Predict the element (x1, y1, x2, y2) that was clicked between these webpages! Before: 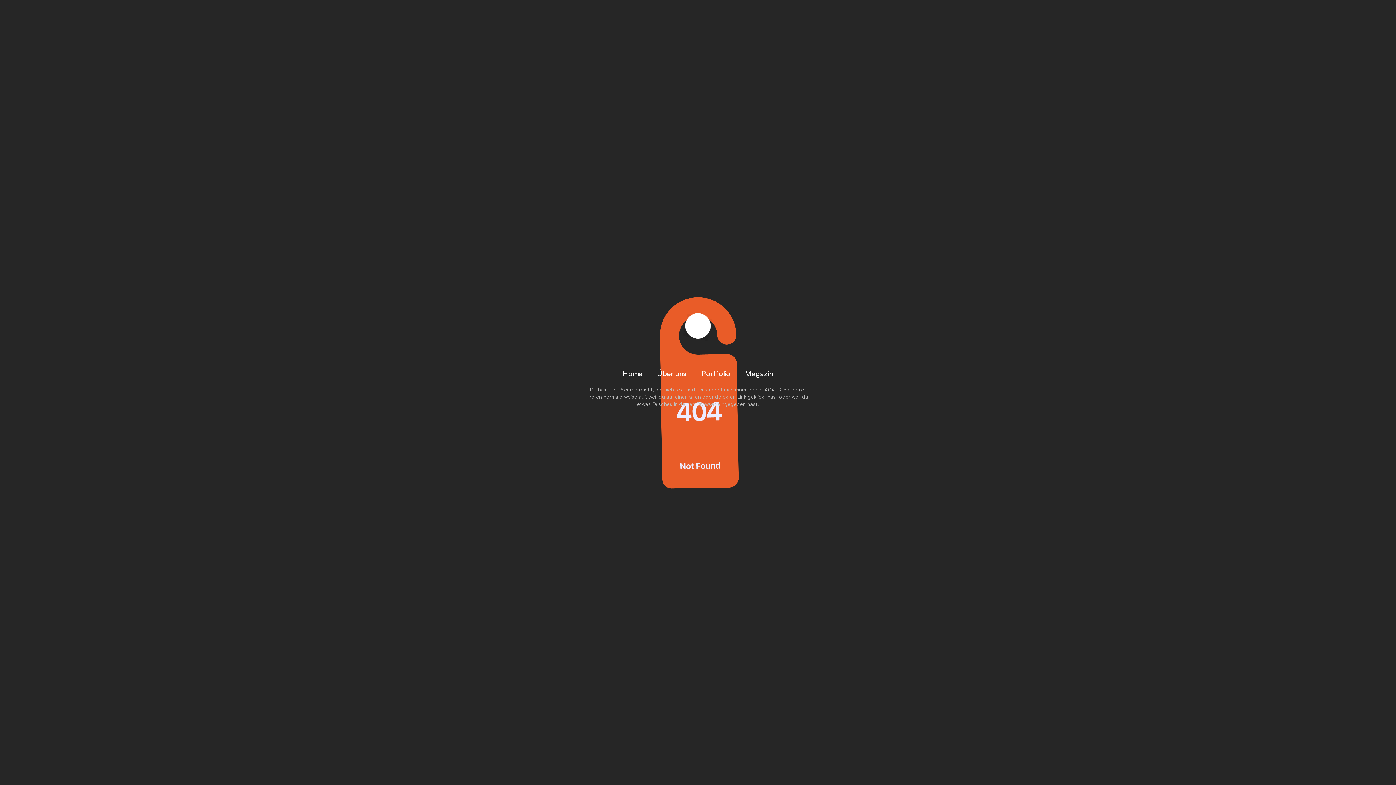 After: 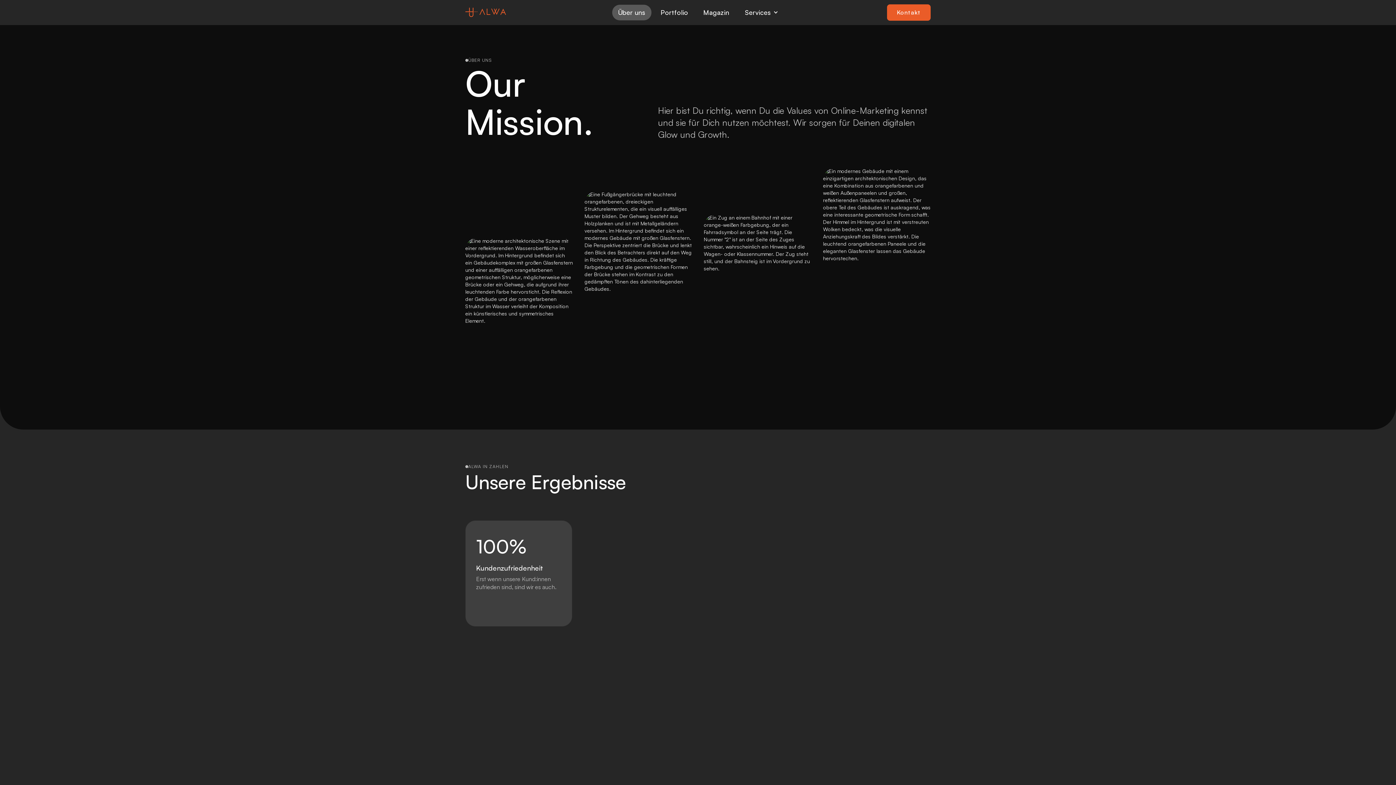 Action: bbox: (657, 369, 687, 378) label: Über uns
